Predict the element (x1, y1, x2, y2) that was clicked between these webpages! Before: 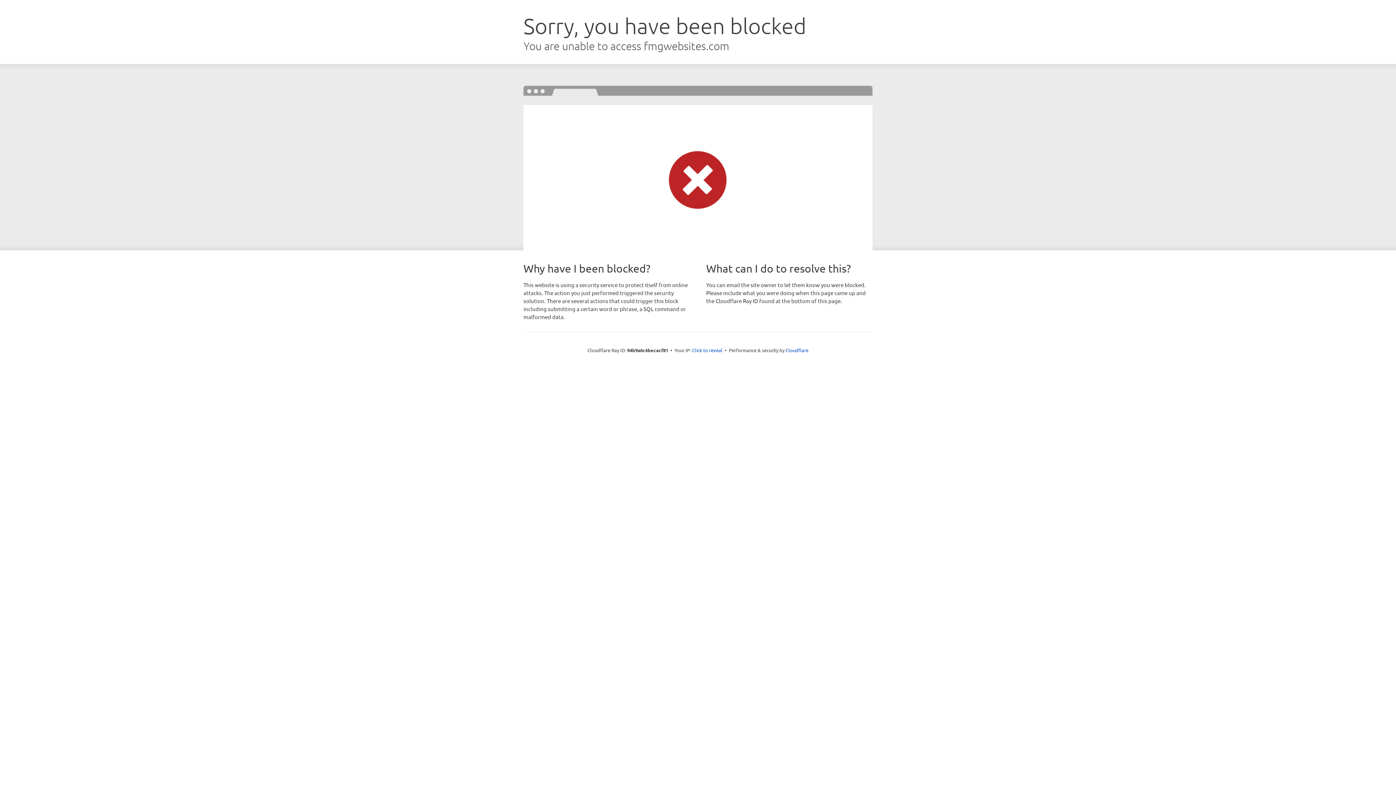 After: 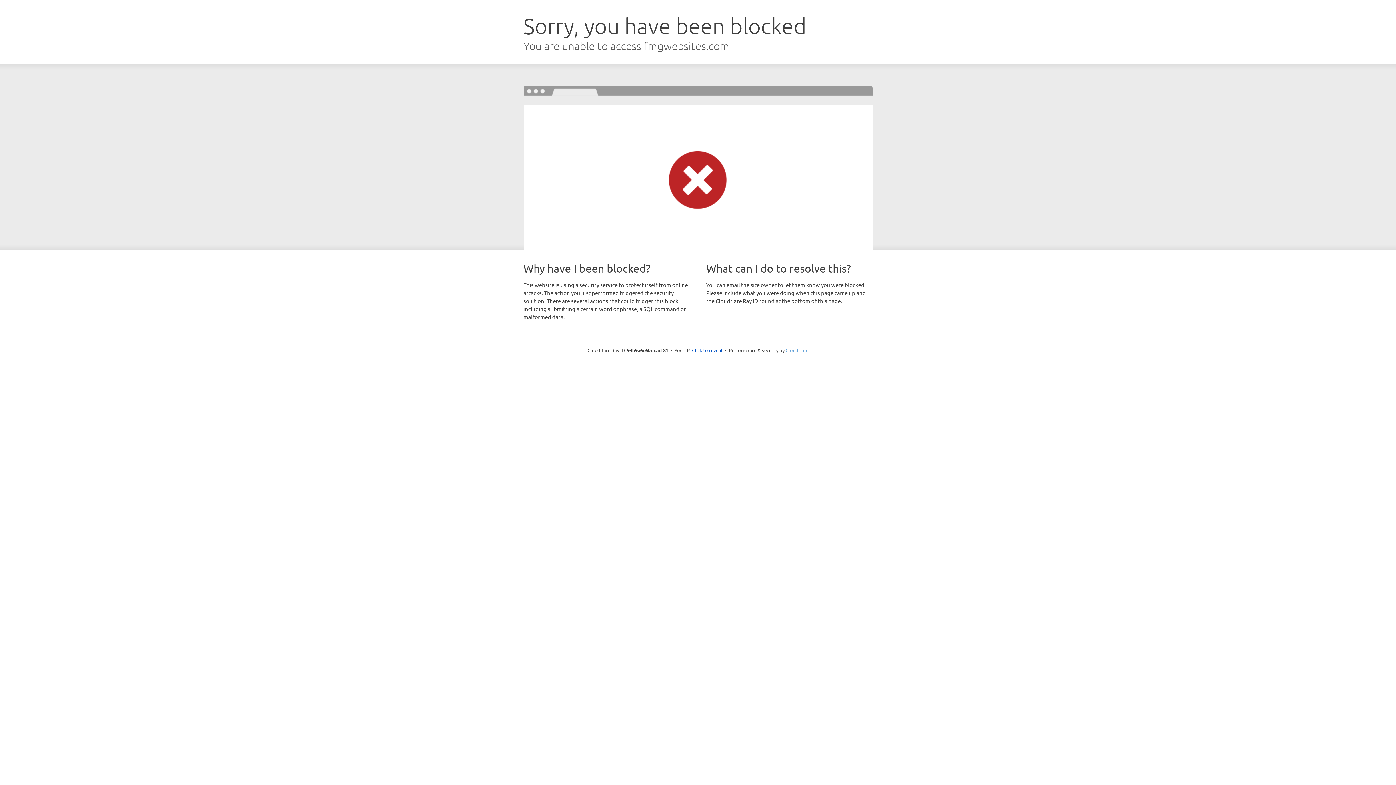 Action: bbox: (785, 347, 808, 353) label: Cloudflare